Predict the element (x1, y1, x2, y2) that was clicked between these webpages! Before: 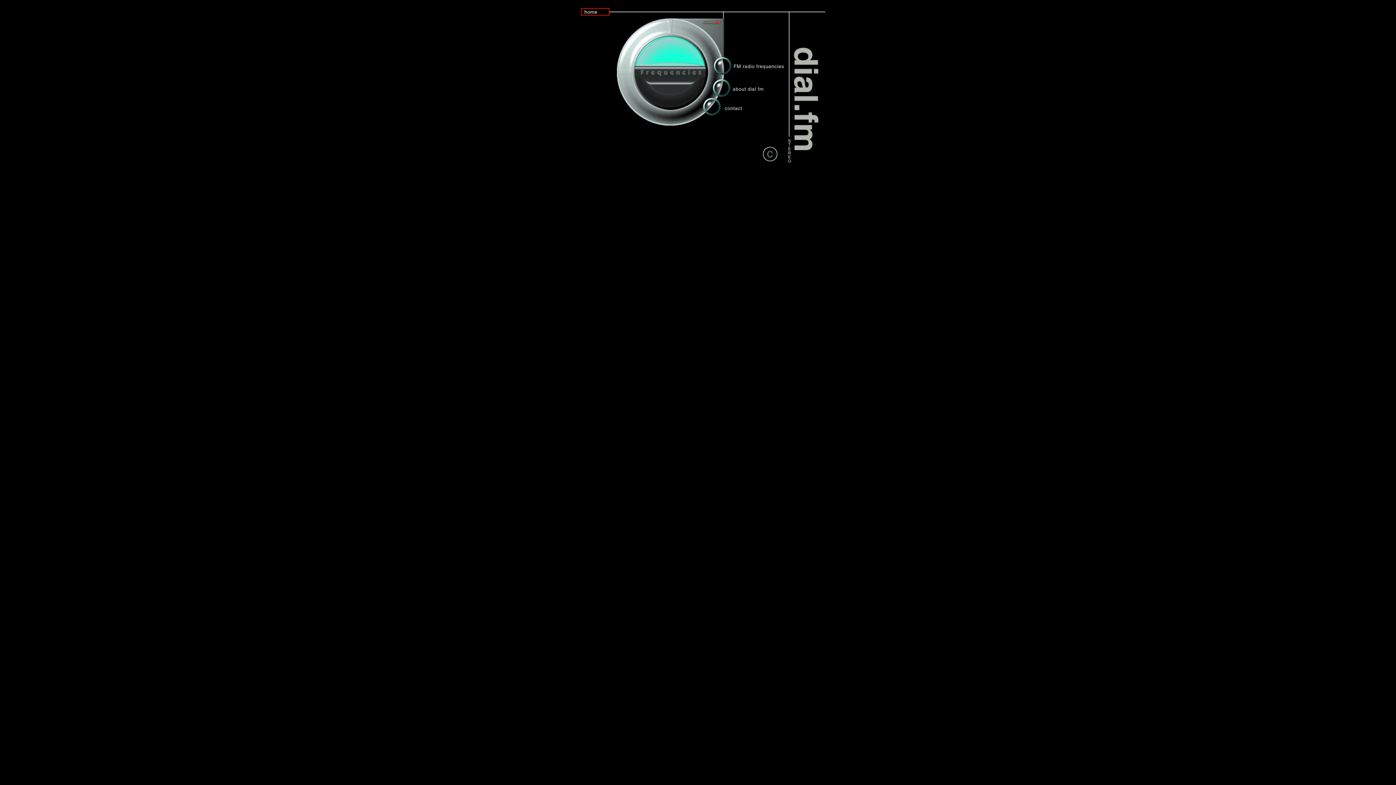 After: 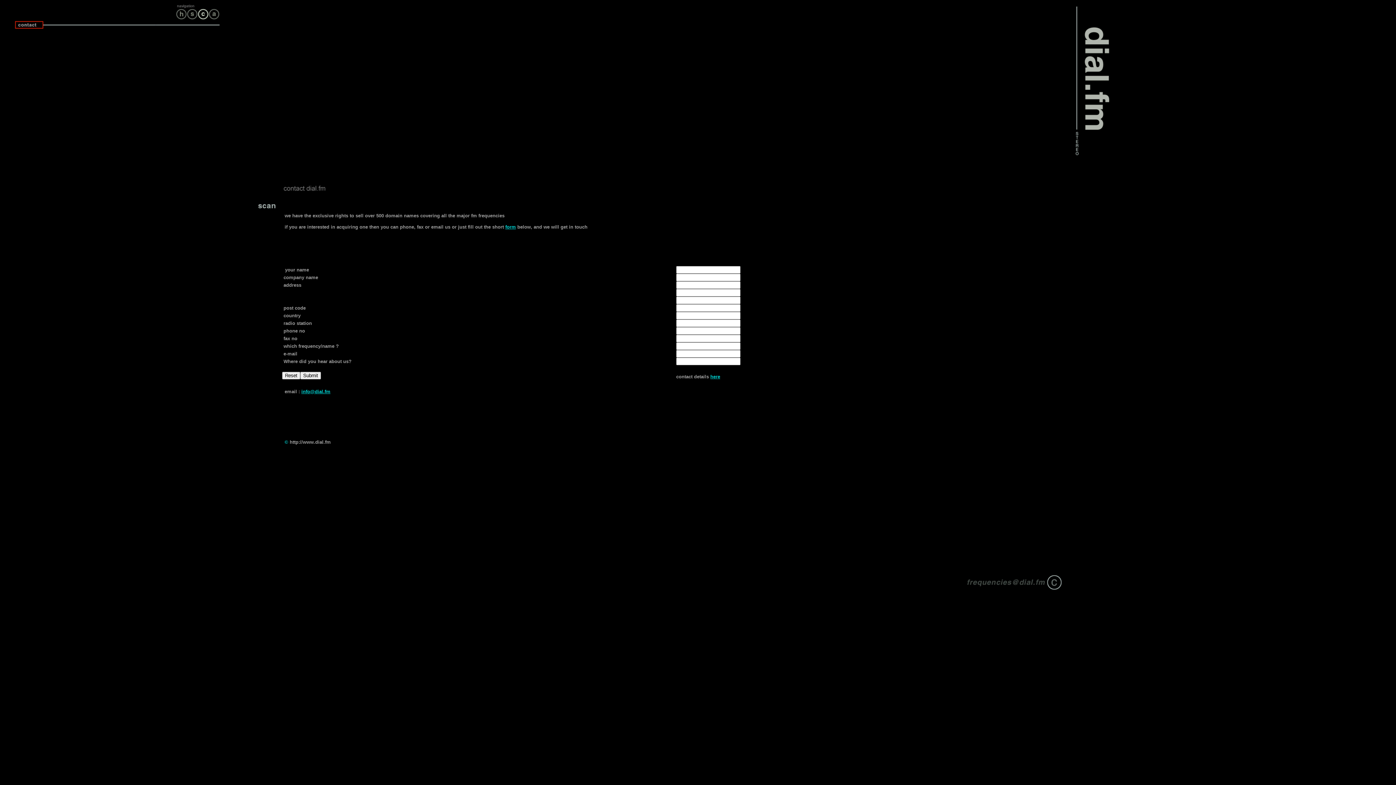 Action: bbox: (761, 157, 785, 164)